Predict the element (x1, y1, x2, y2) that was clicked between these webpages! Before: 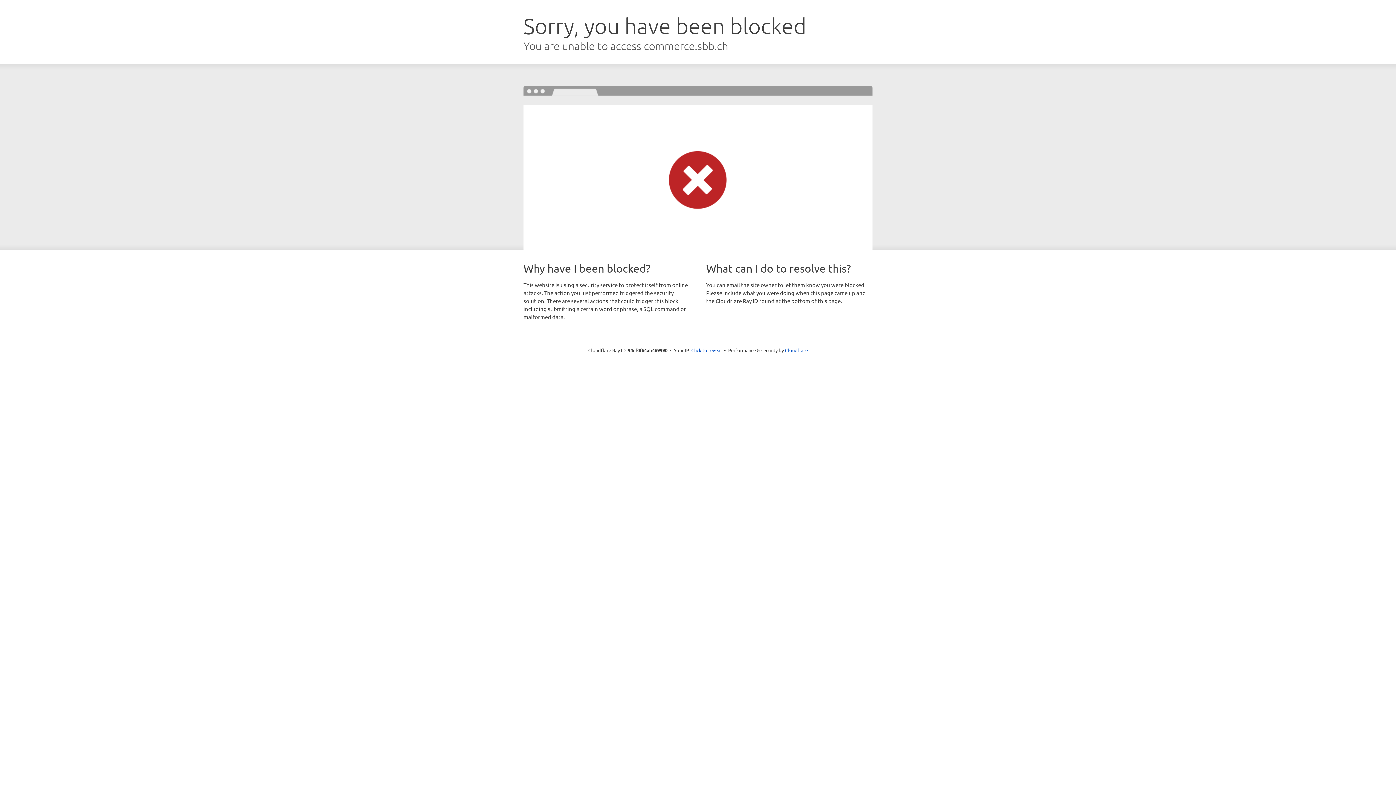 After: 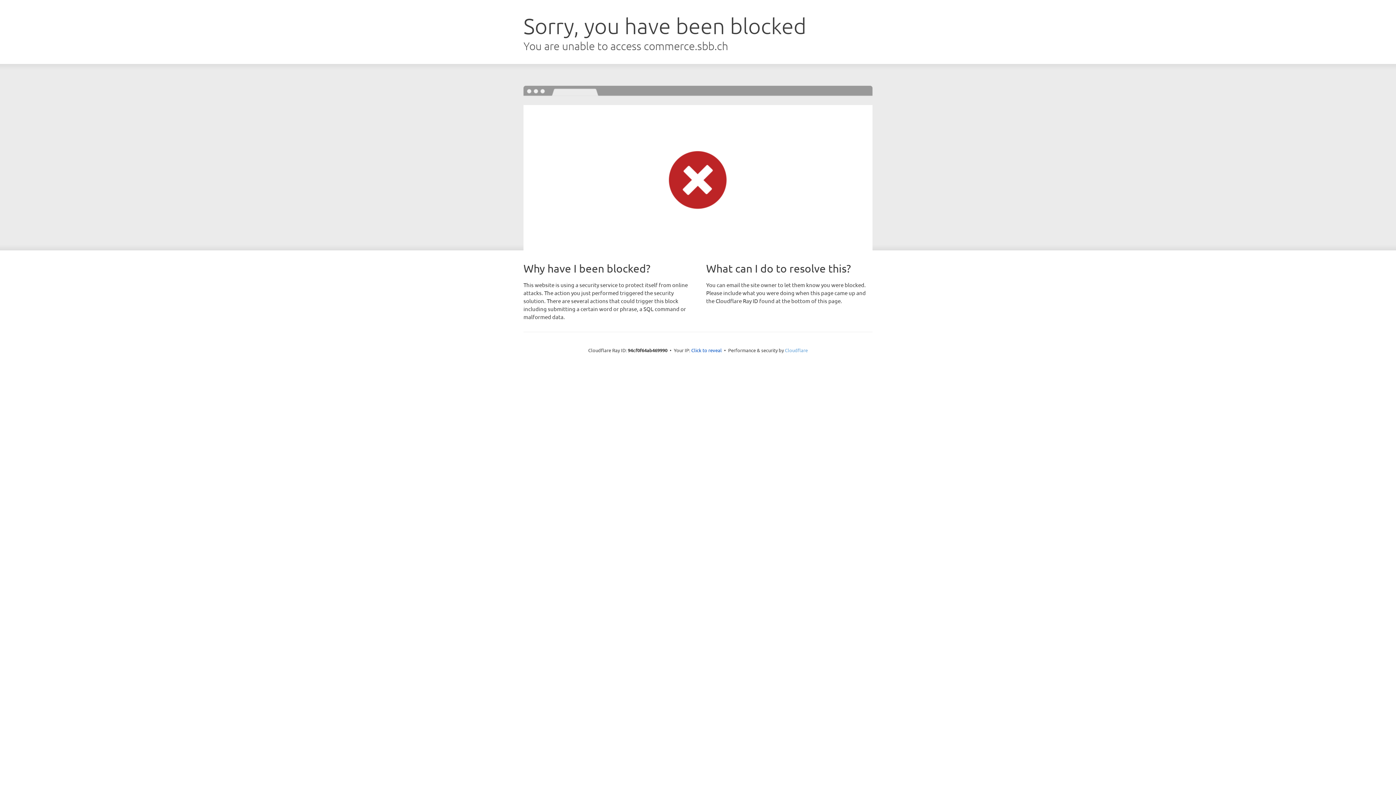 Action: bbox: (785, 347, 808, 353) label: Cloudflare